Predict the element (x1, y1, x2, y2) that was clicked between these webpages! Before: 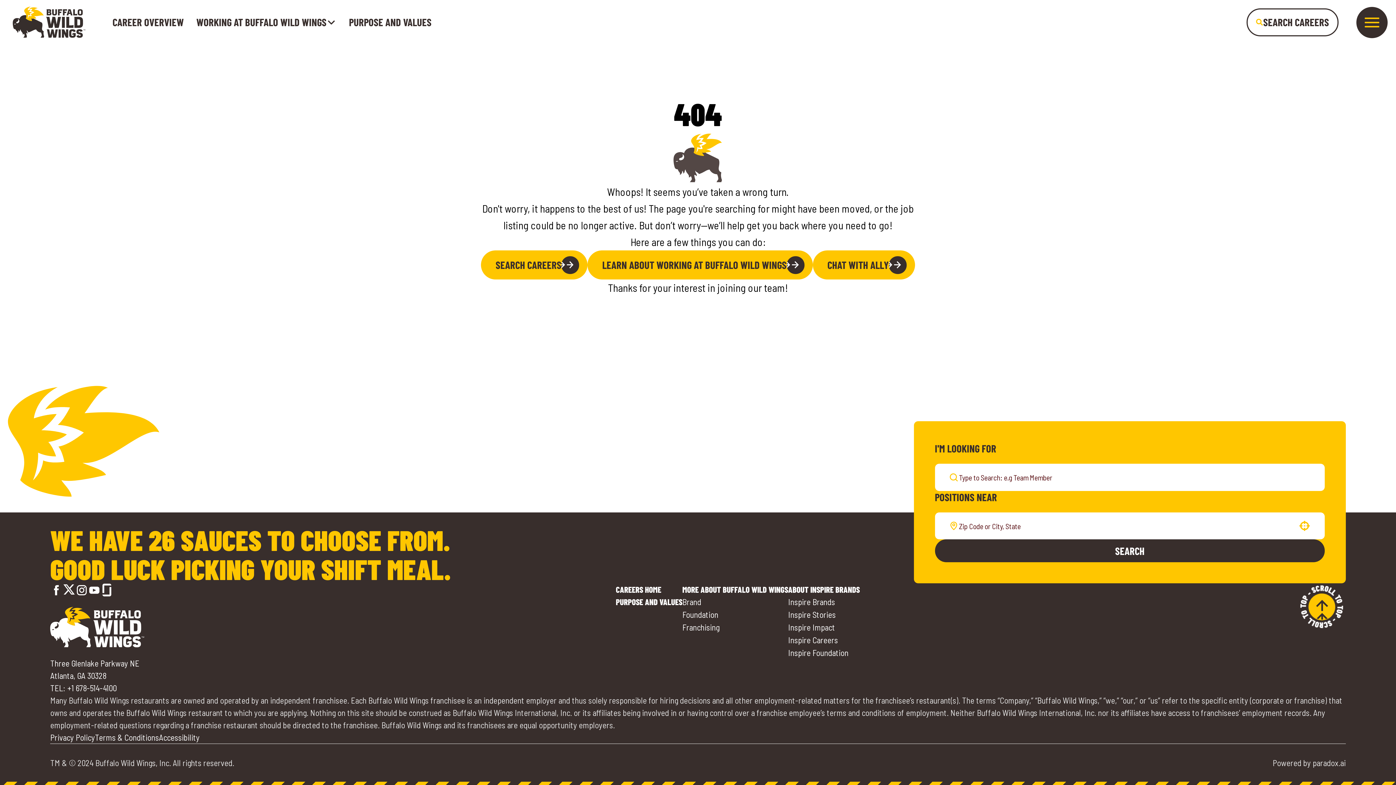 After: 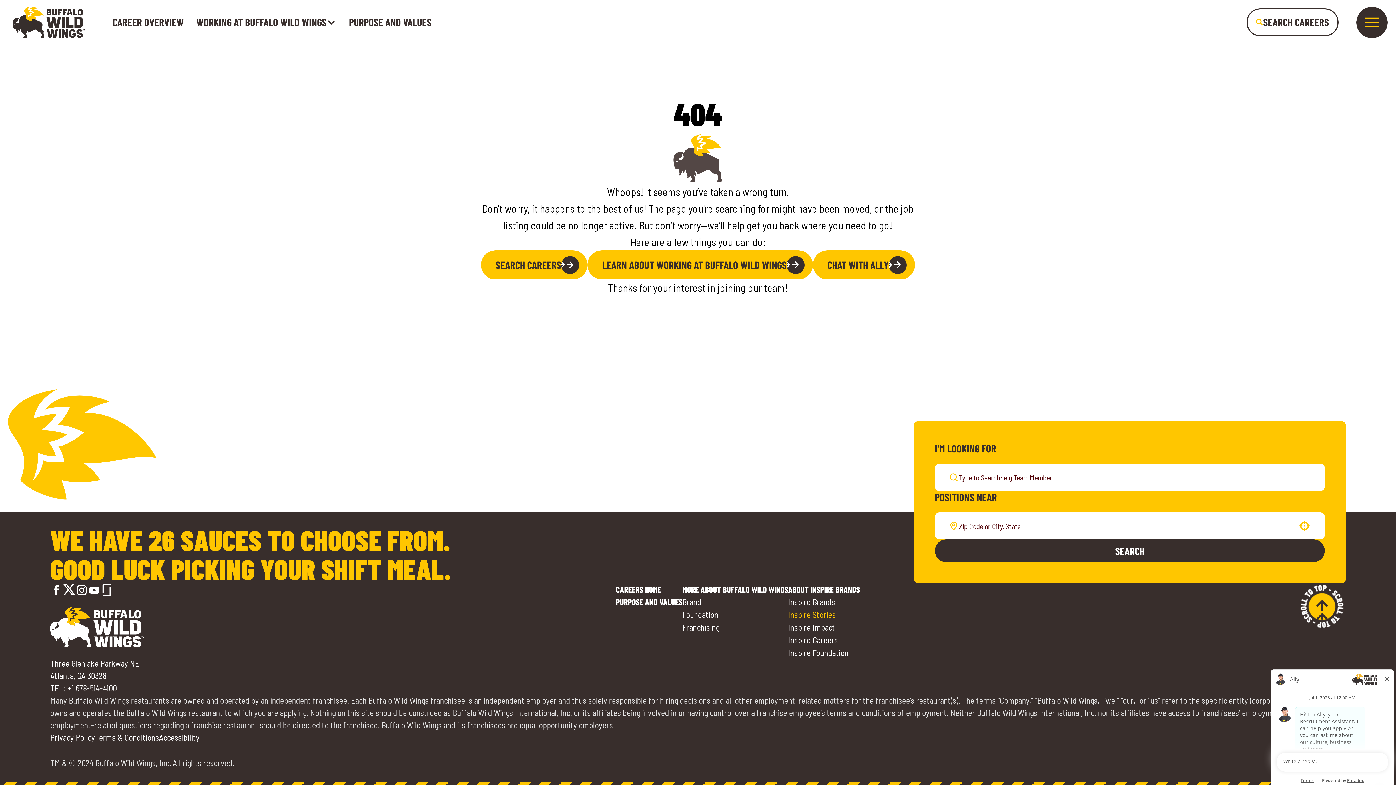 Action: bbox: (788, 609, 835, 619) label: Go to Inspire Stories (opens in a new tab)